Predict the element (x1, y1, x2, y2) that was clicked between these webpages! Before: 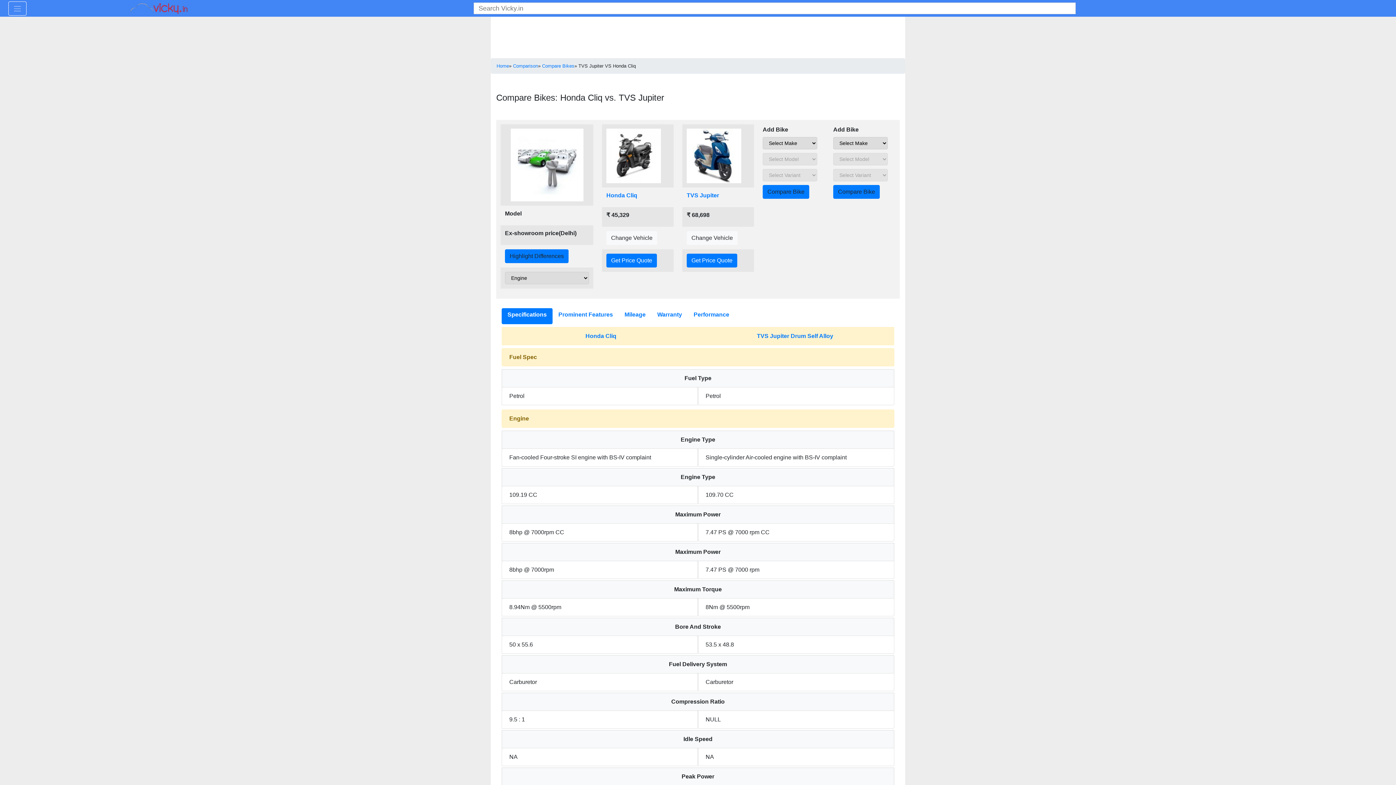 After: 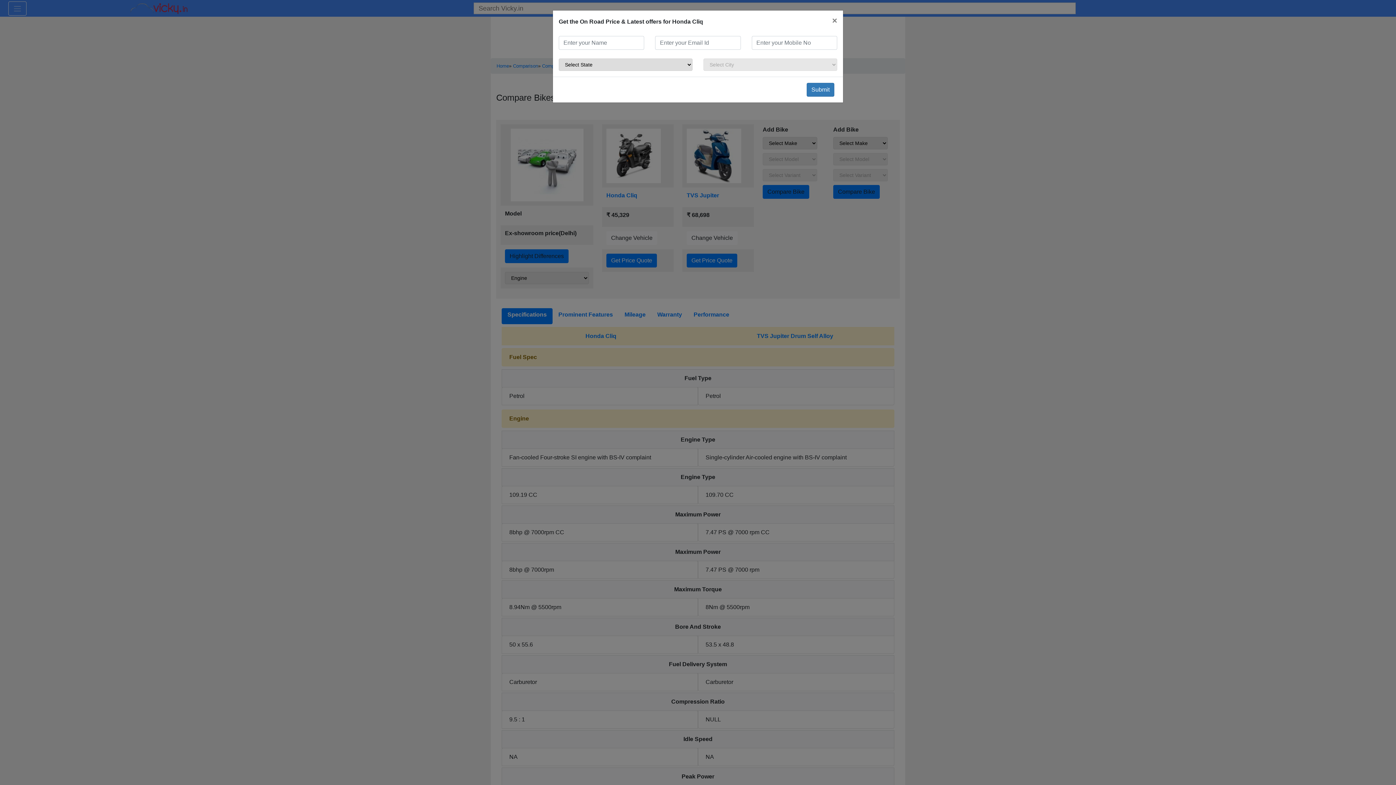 Action: bbox: (606, 253, 657, 267) label: Get Price Quote